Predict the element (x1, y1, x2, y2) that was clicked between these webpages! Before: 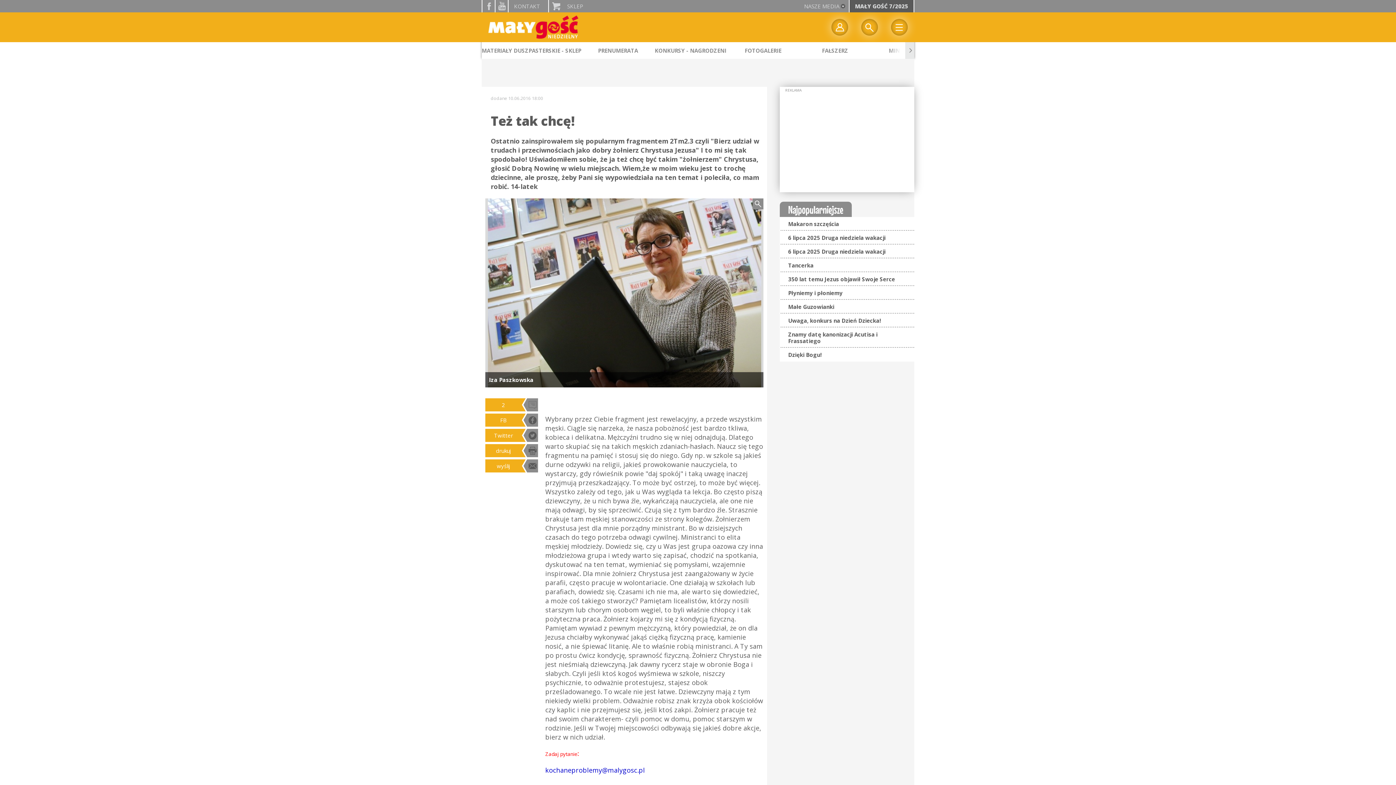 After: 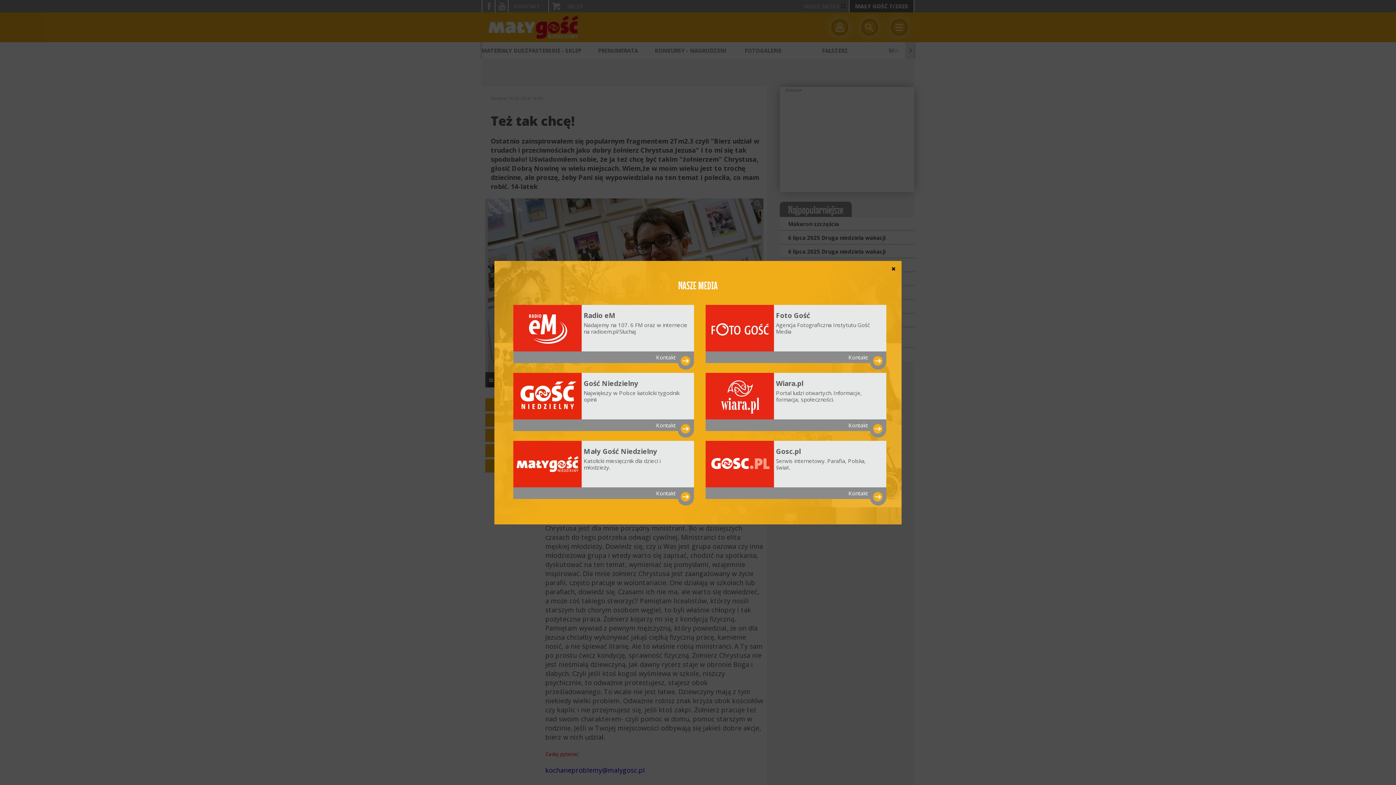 Action: bbox: (798, 0, 847, 12) label: NASZE MEDIA